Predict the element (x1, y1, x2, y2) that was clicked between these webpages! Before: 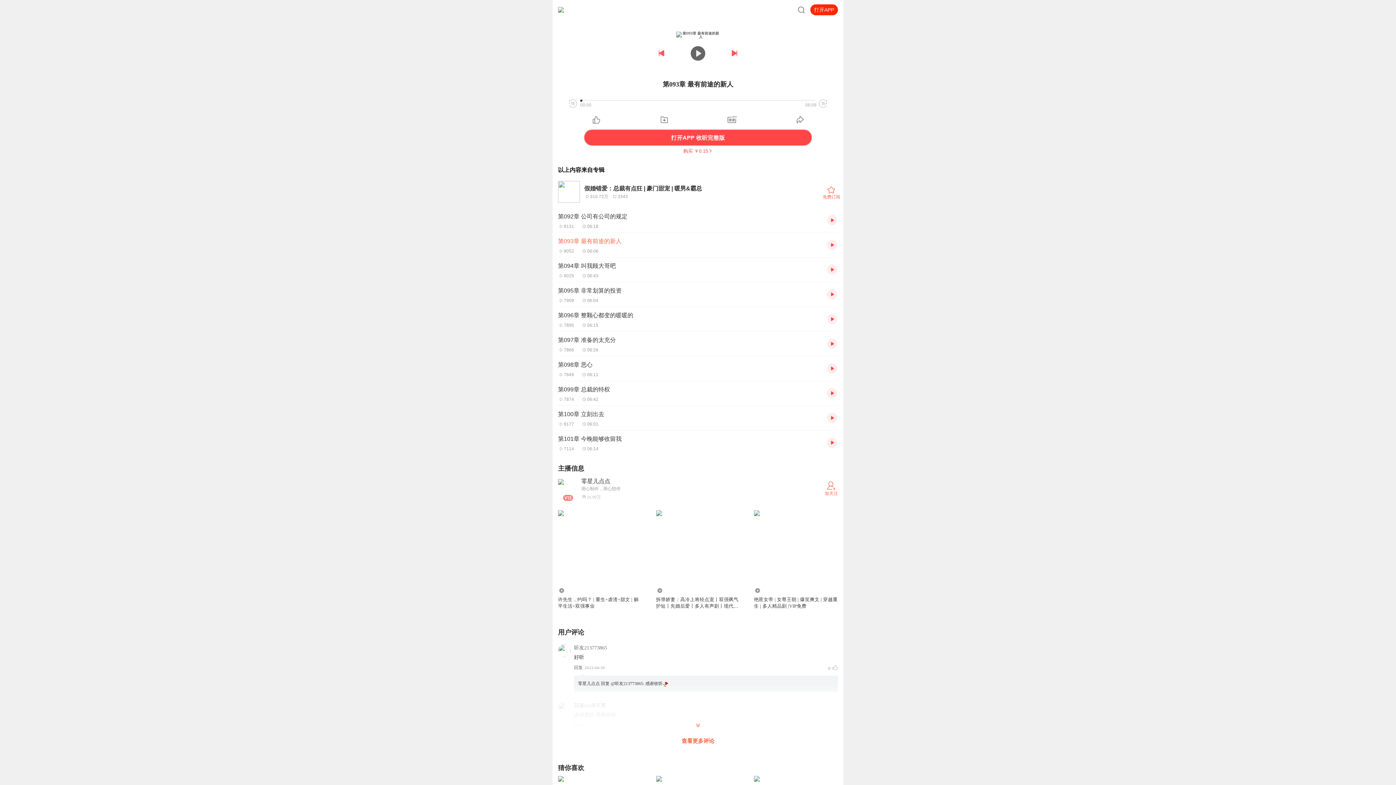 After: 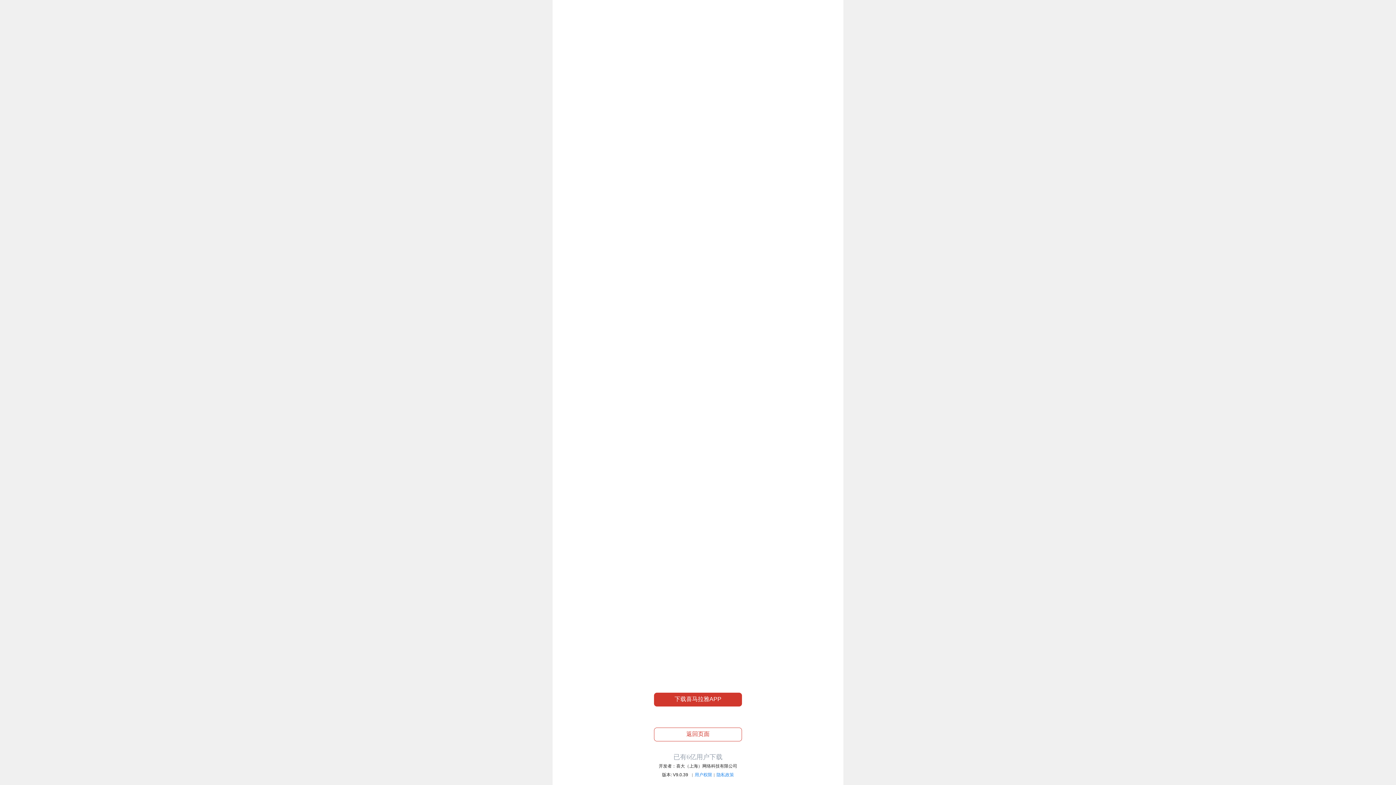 Action: bbox: (827, 215, 838, 226)